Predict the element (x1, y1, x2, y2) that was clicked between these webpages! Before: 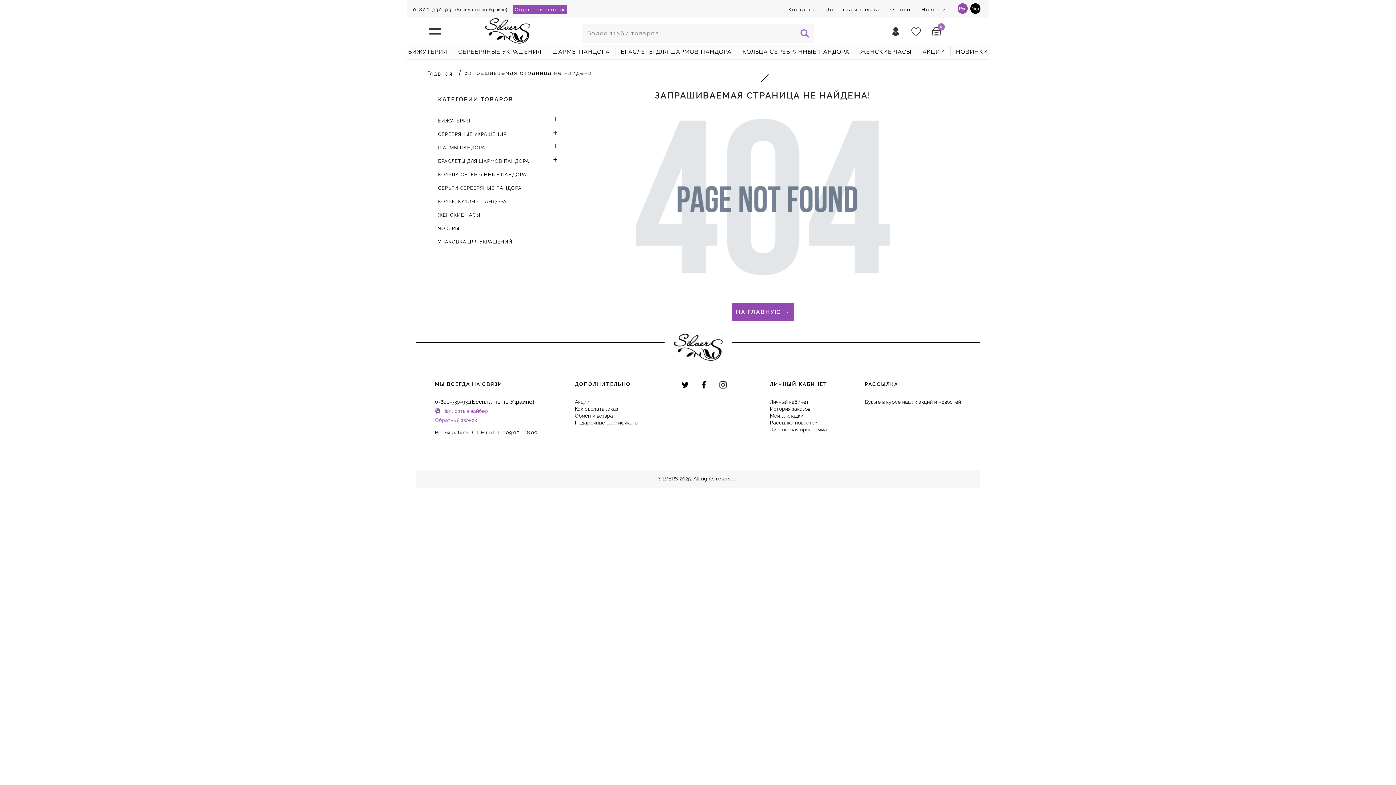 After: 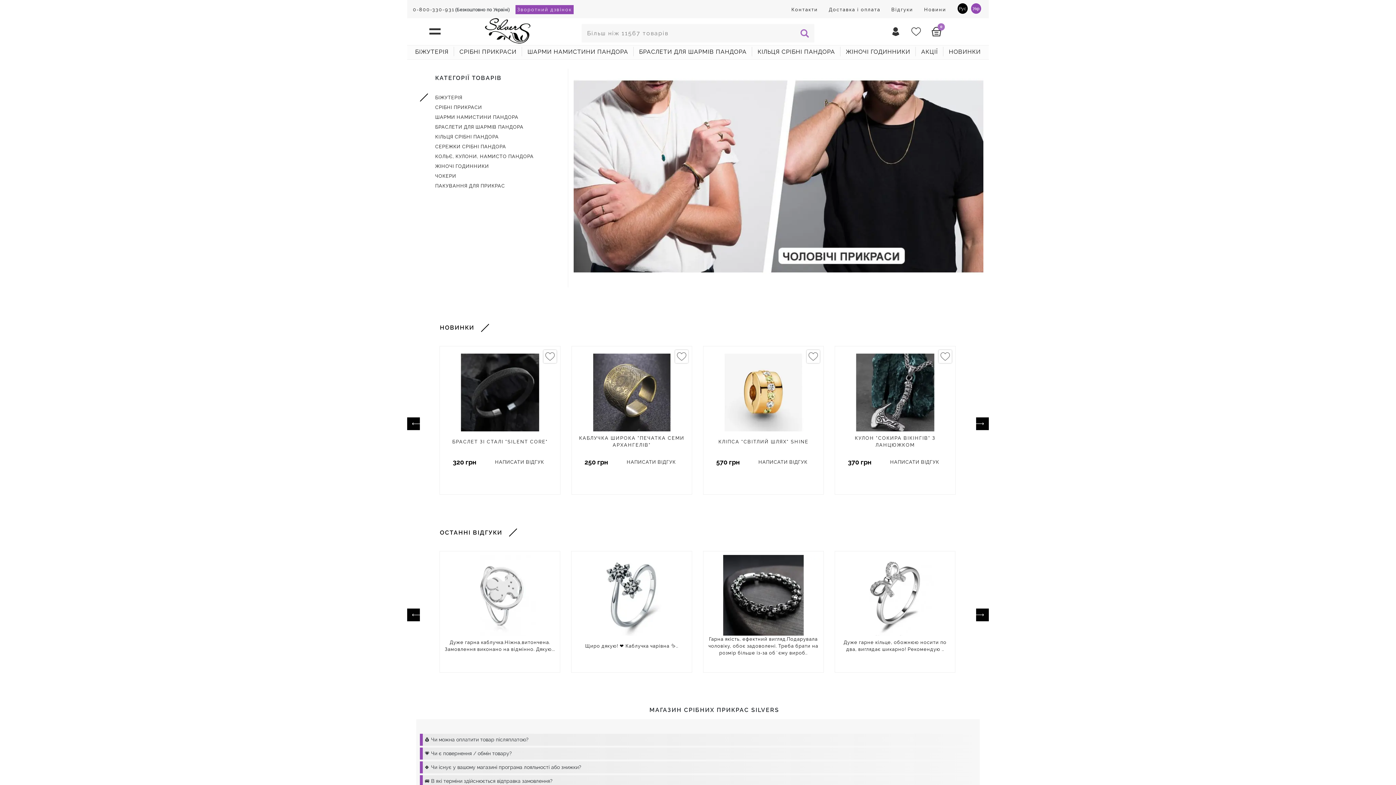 Action: bbox: (427, 70, 453, 76) label: Главная